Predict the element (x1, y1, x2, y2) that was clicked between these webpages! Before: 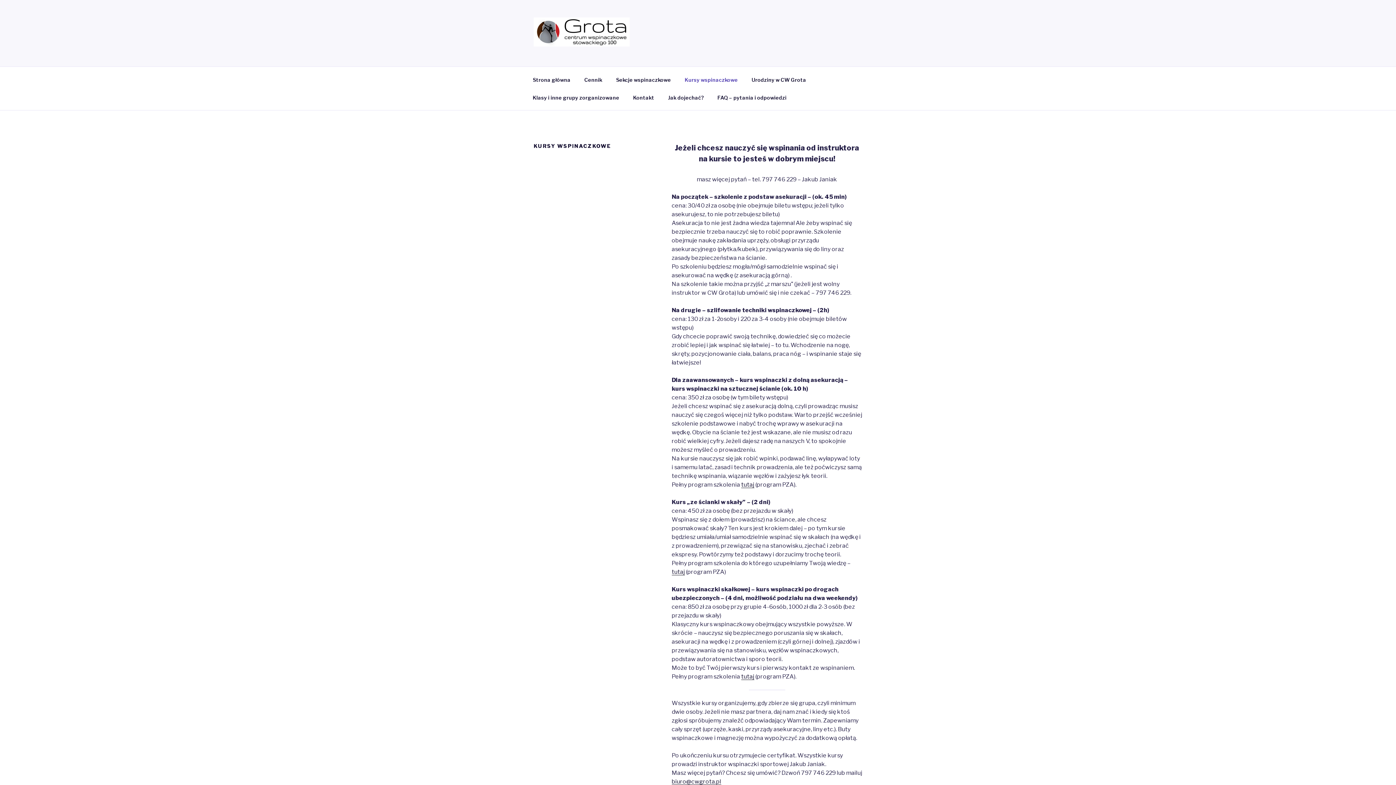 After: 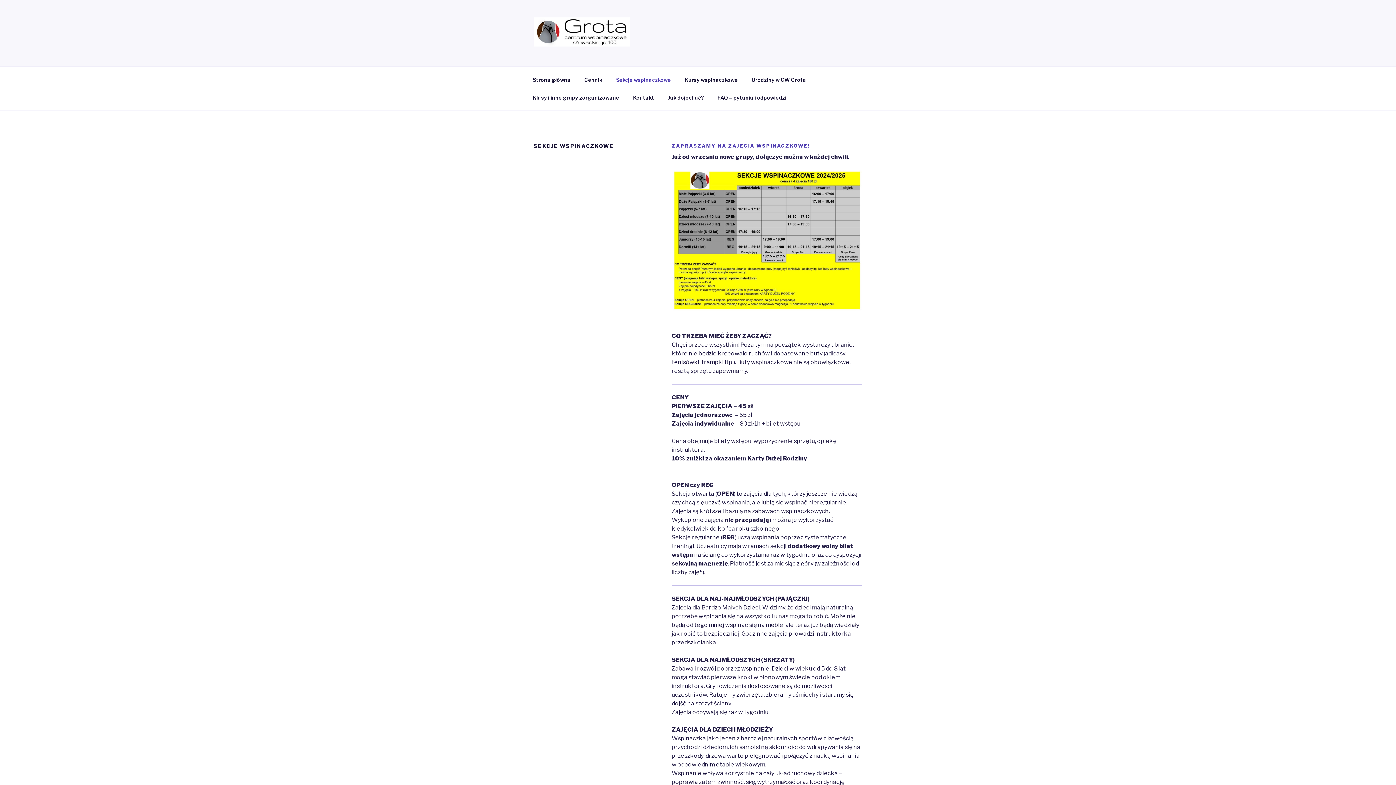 Action: bbox: (609, 70, 677, 88) label: Sekcje wspinaczkowe